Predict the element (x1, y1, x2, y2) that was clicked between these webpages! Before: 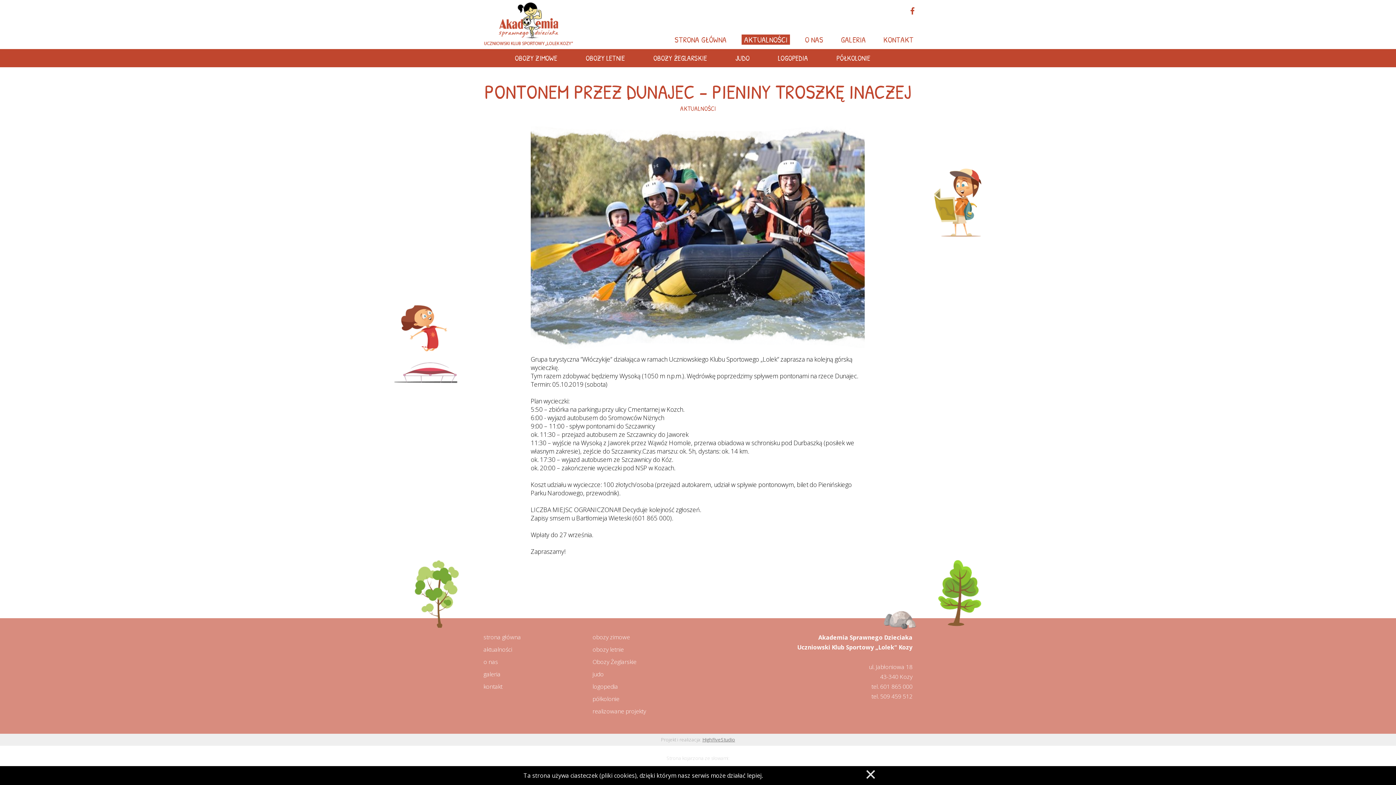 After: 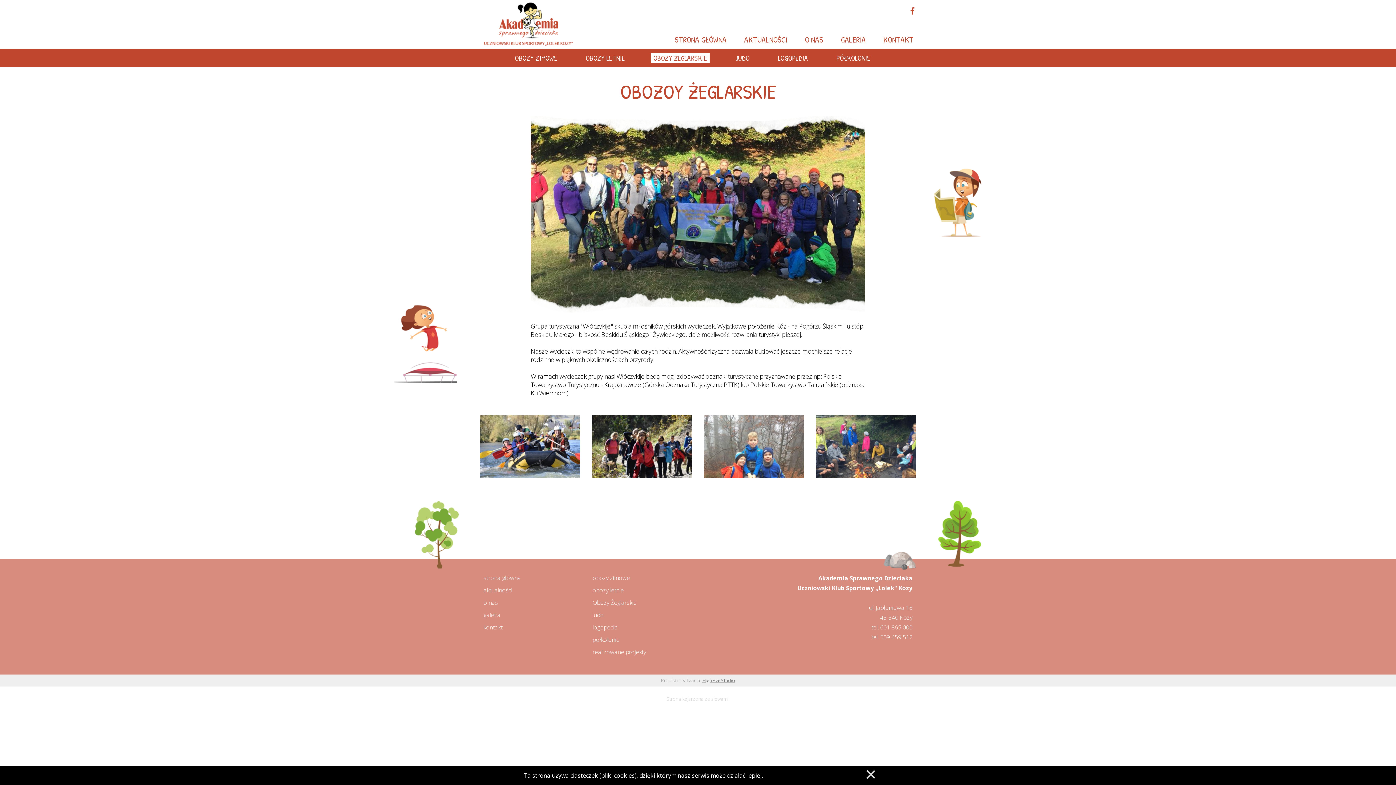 Action: bbox: (592, 657, 694, 666) label: Obozy Żeglarskie